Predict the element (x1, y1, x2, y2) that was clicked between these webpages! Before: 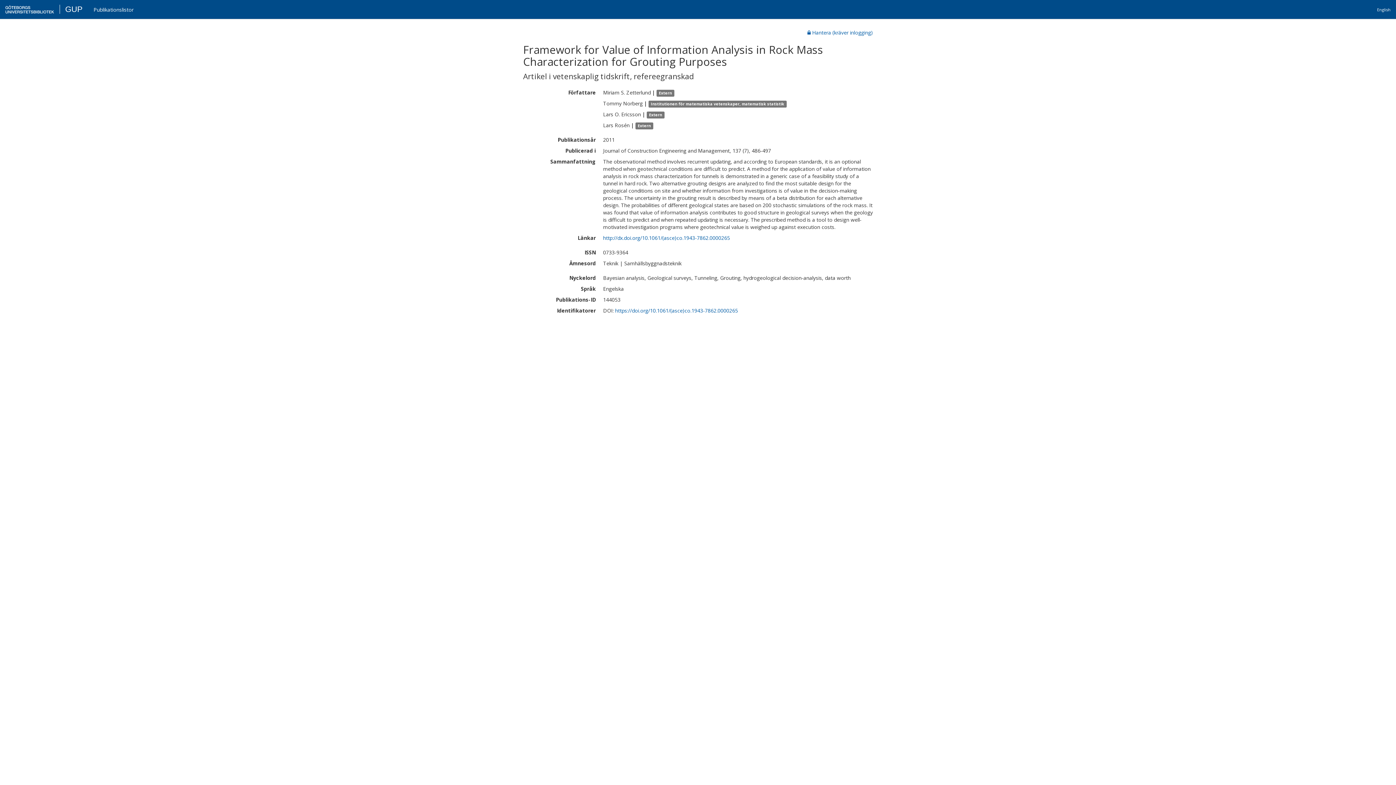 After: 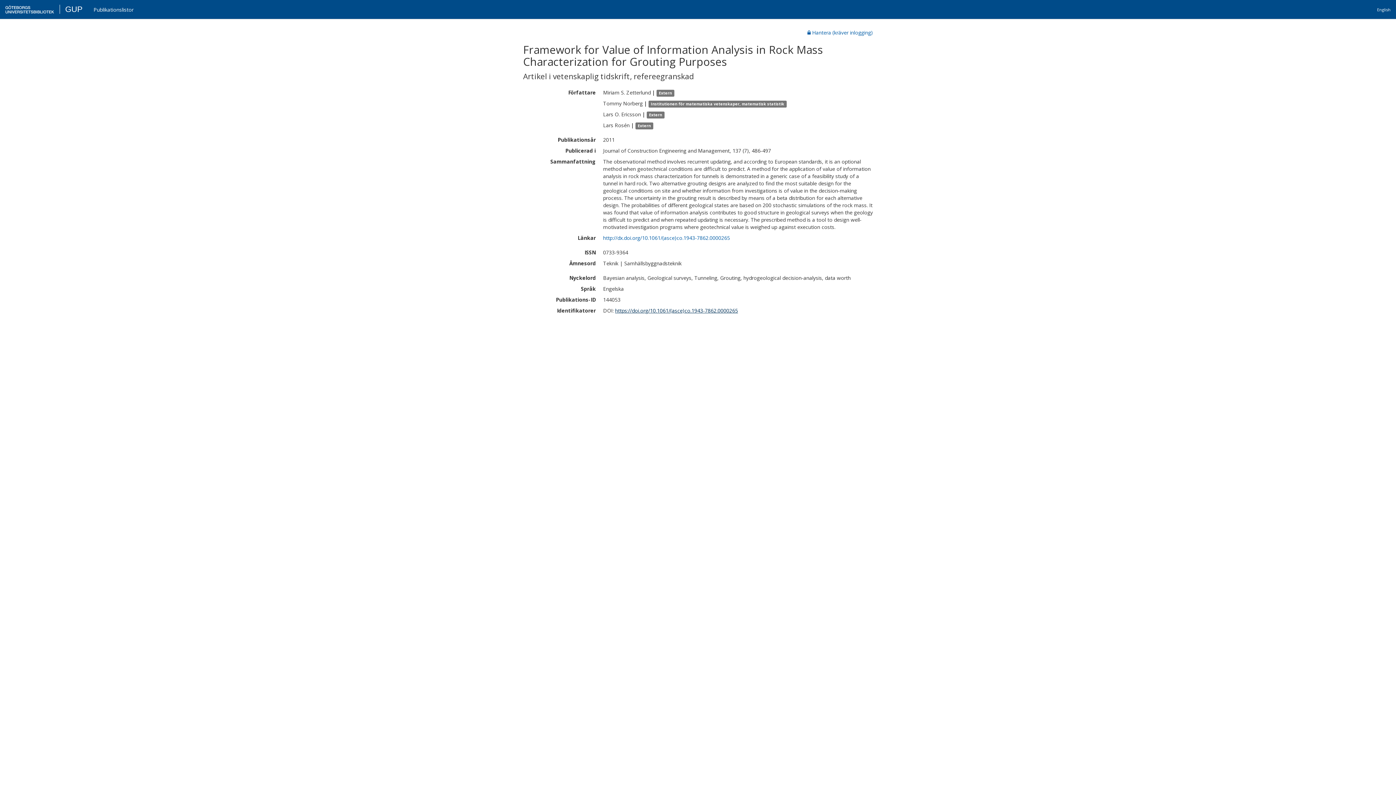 Action: bbox: (615, 308, 737, 313) label: https://doi.org/10.1061/(asce)co.1943-7862.0000265